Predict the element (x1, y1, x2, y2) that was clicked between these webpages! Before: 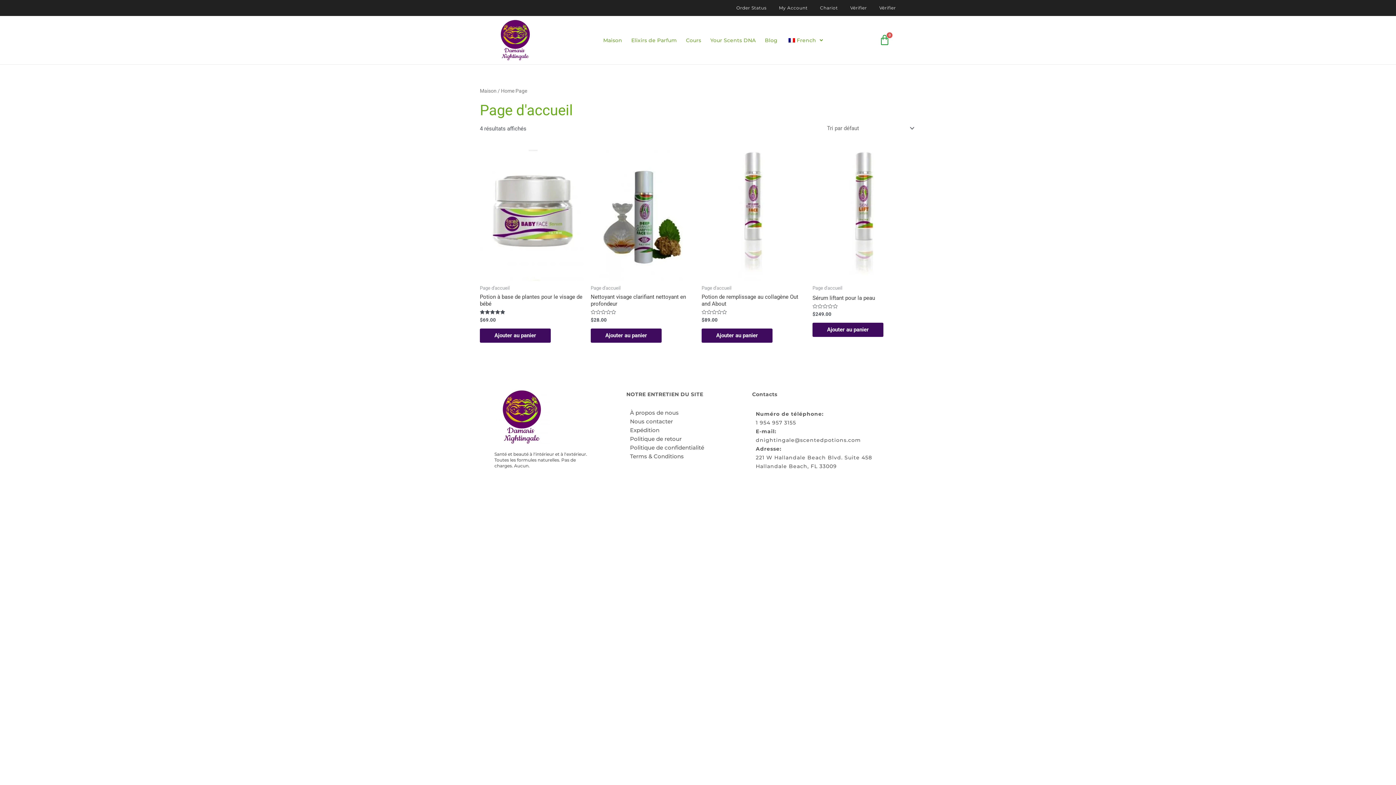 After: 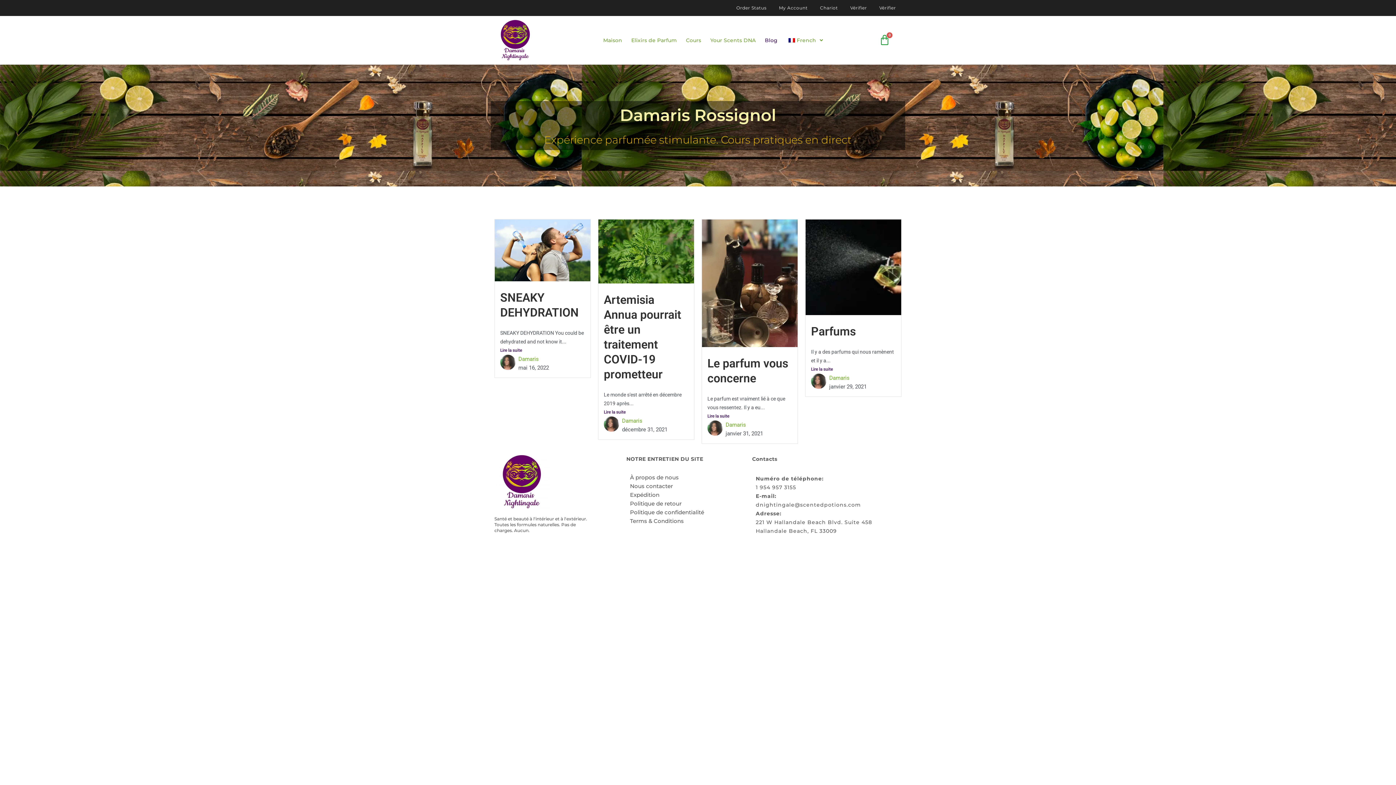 Action: bbox: (760, 30, 782, 49) label: Blog